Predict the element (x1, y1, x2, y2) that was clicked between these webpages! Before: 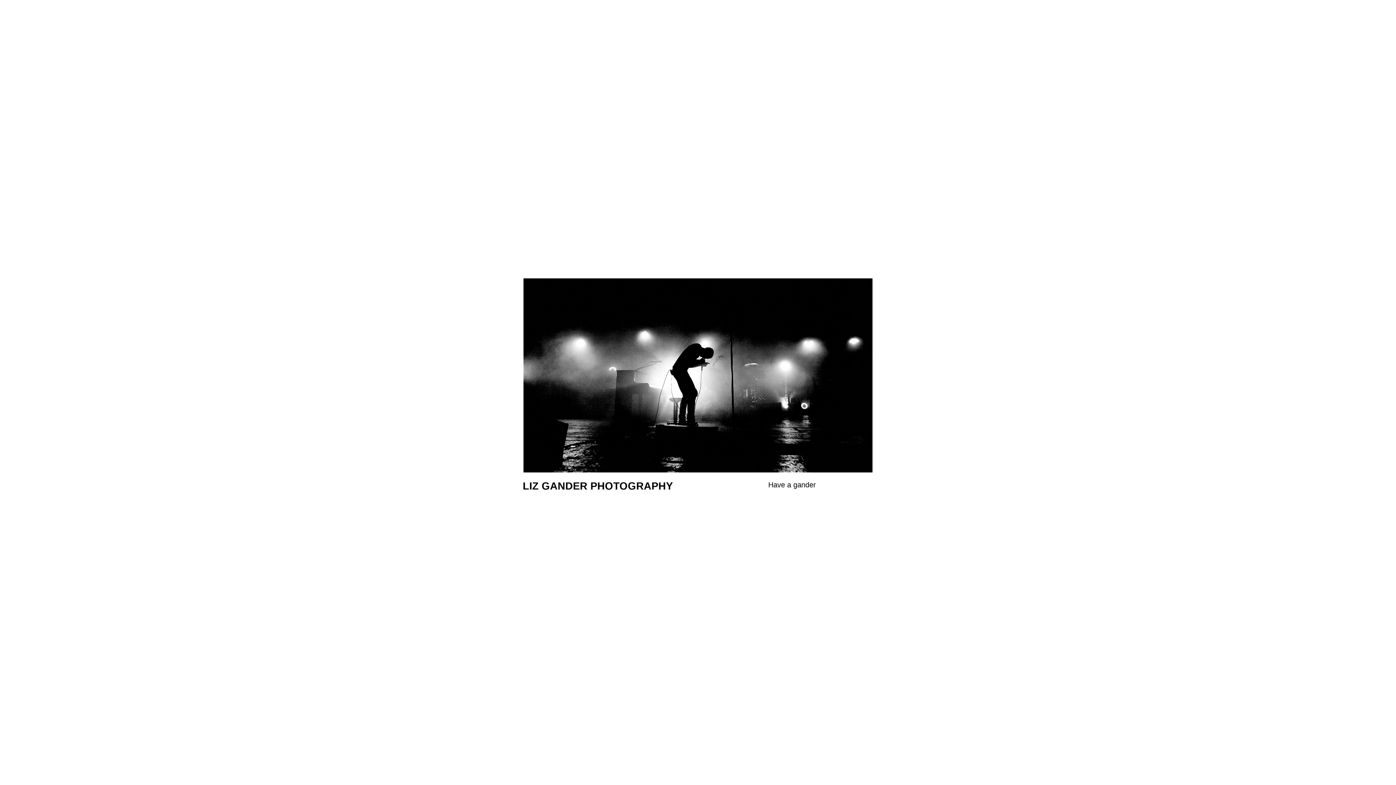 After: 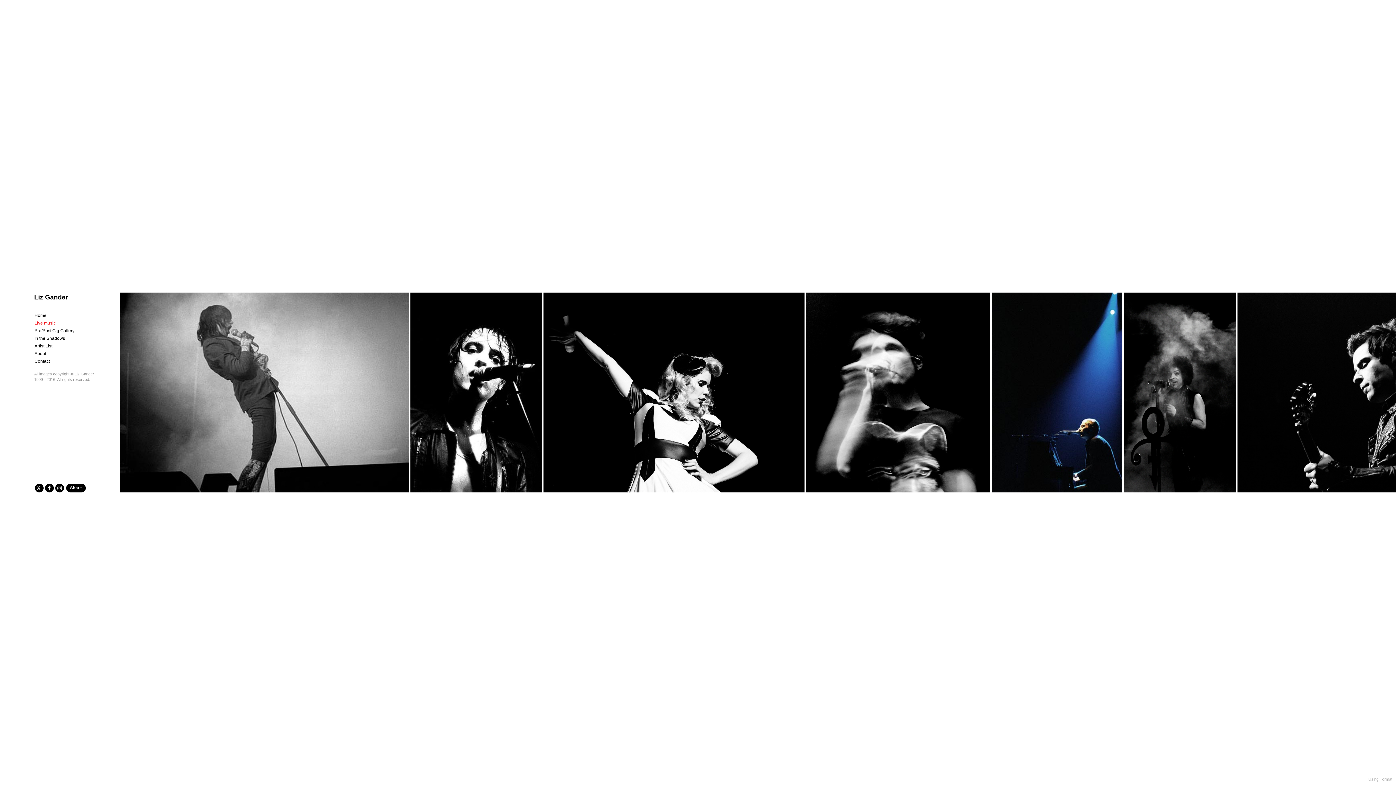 Action: label: Have a gander bbox: (766, 480, 817, 488)